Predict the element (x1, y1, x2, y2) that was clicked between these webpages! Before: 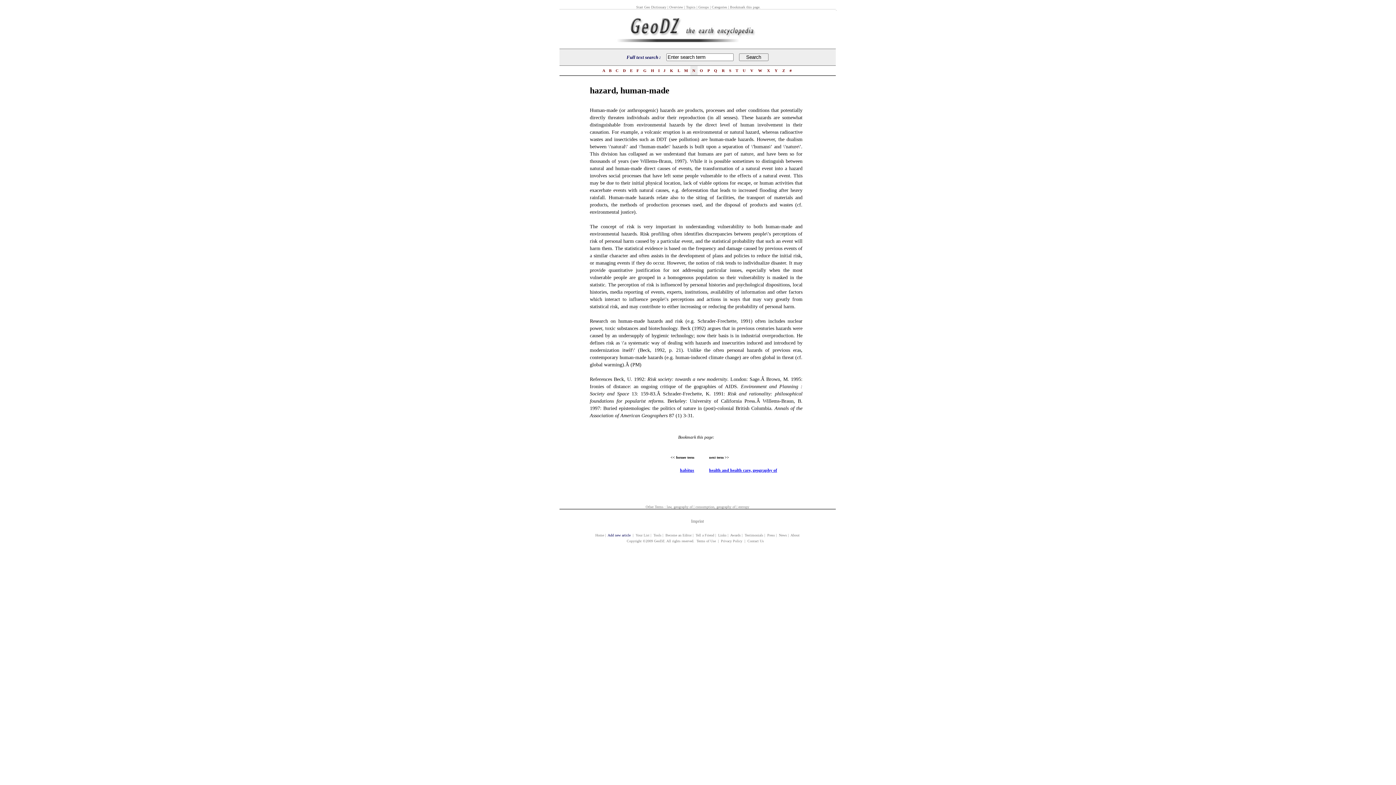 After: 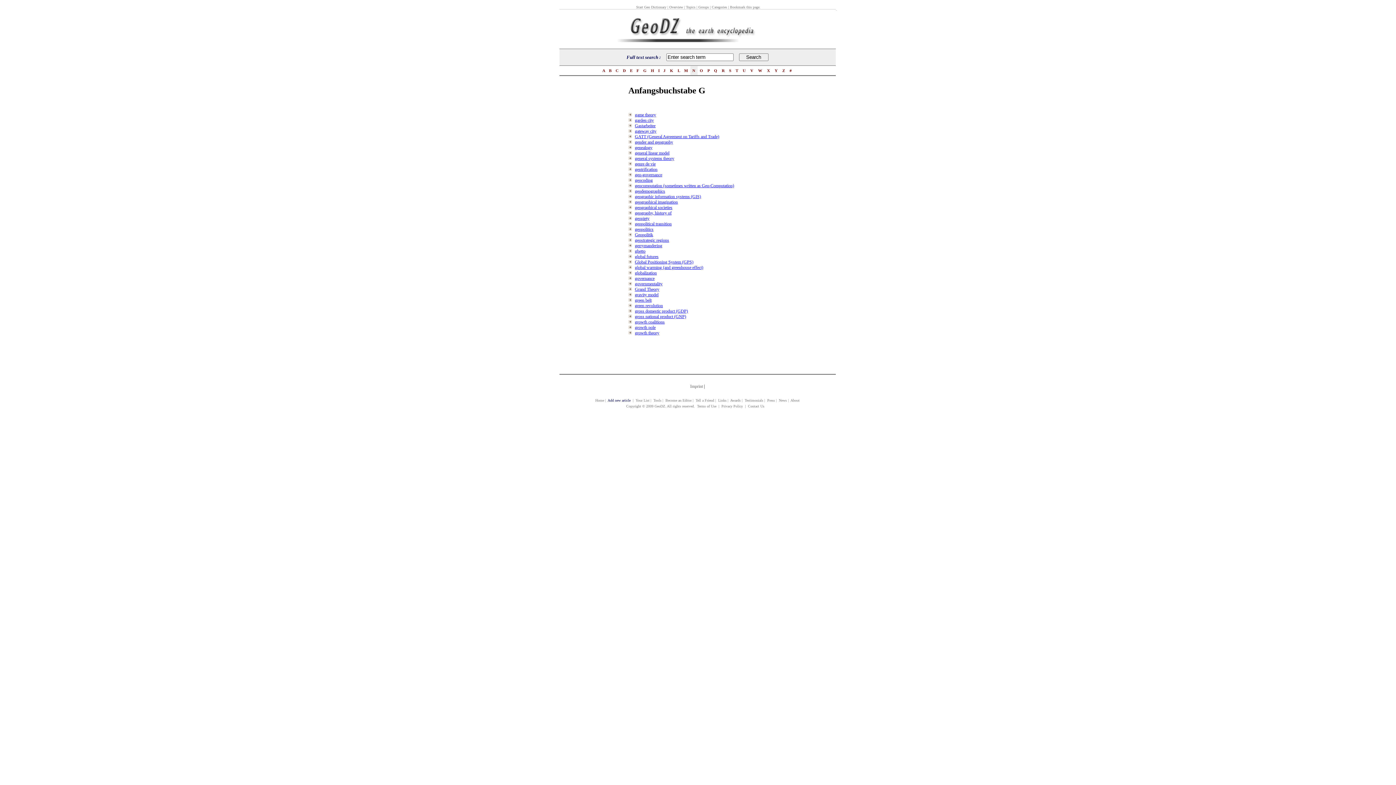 Action: label:  G  bbox: (642, 68, 647, 72)